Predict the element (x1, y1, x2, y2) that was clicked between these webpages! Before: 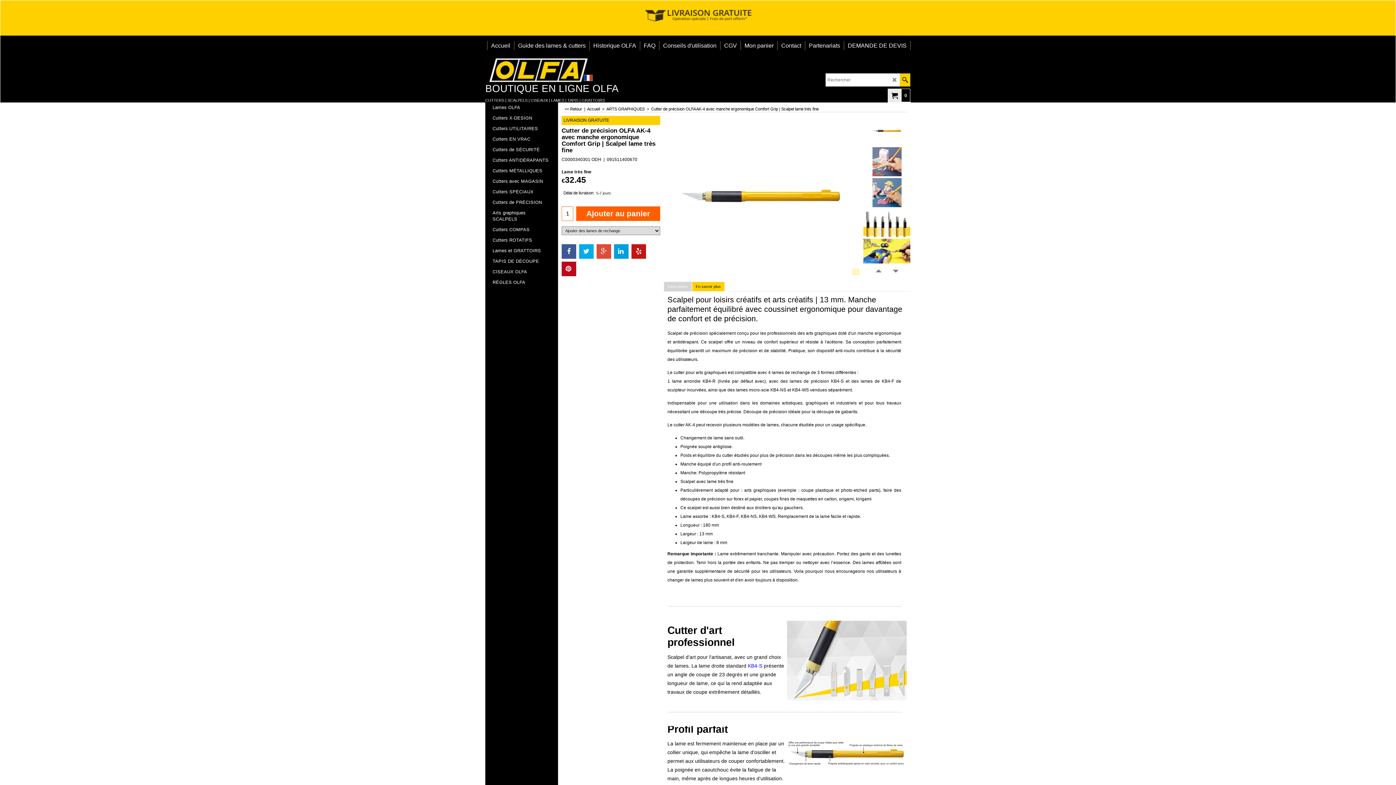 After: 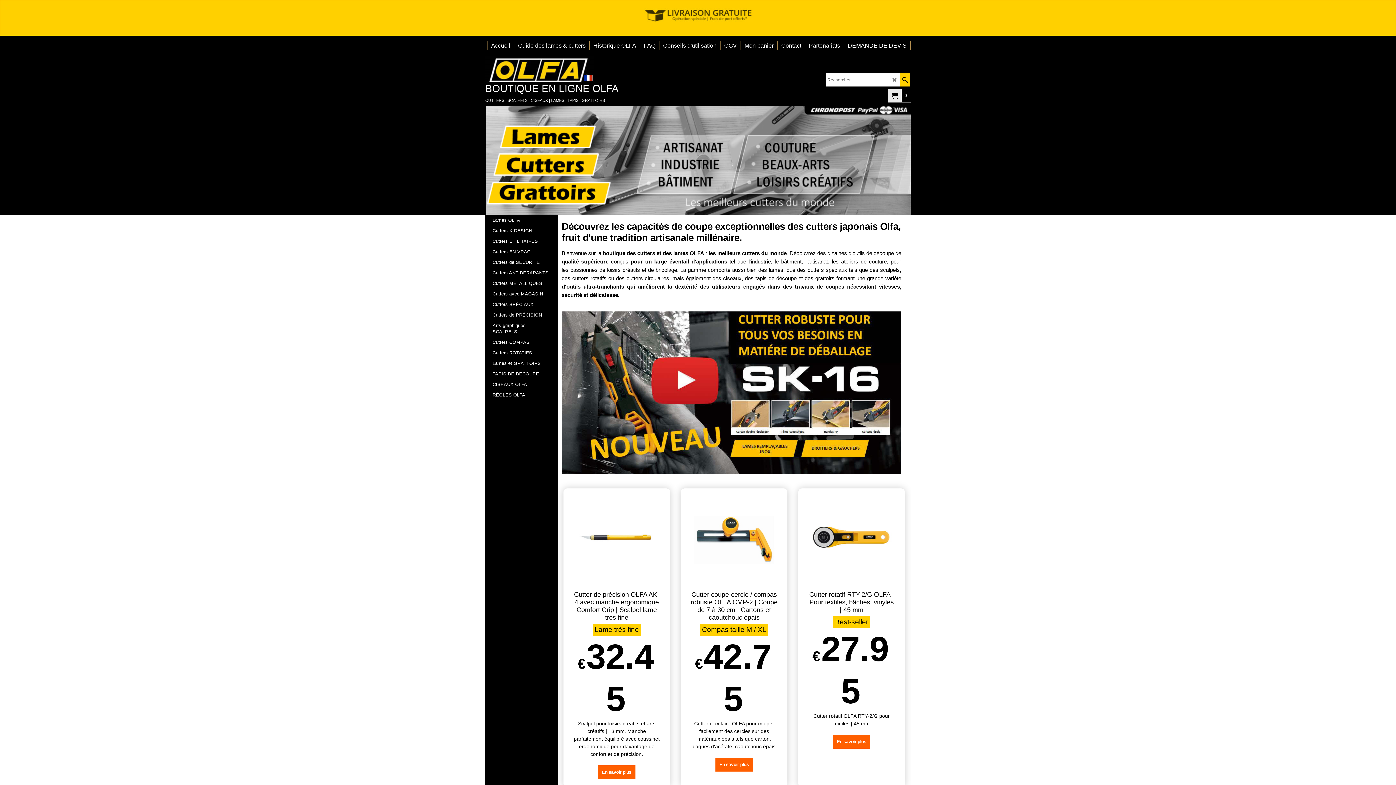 Action: label: Accueil bbox: (487, 38, 514, 47)